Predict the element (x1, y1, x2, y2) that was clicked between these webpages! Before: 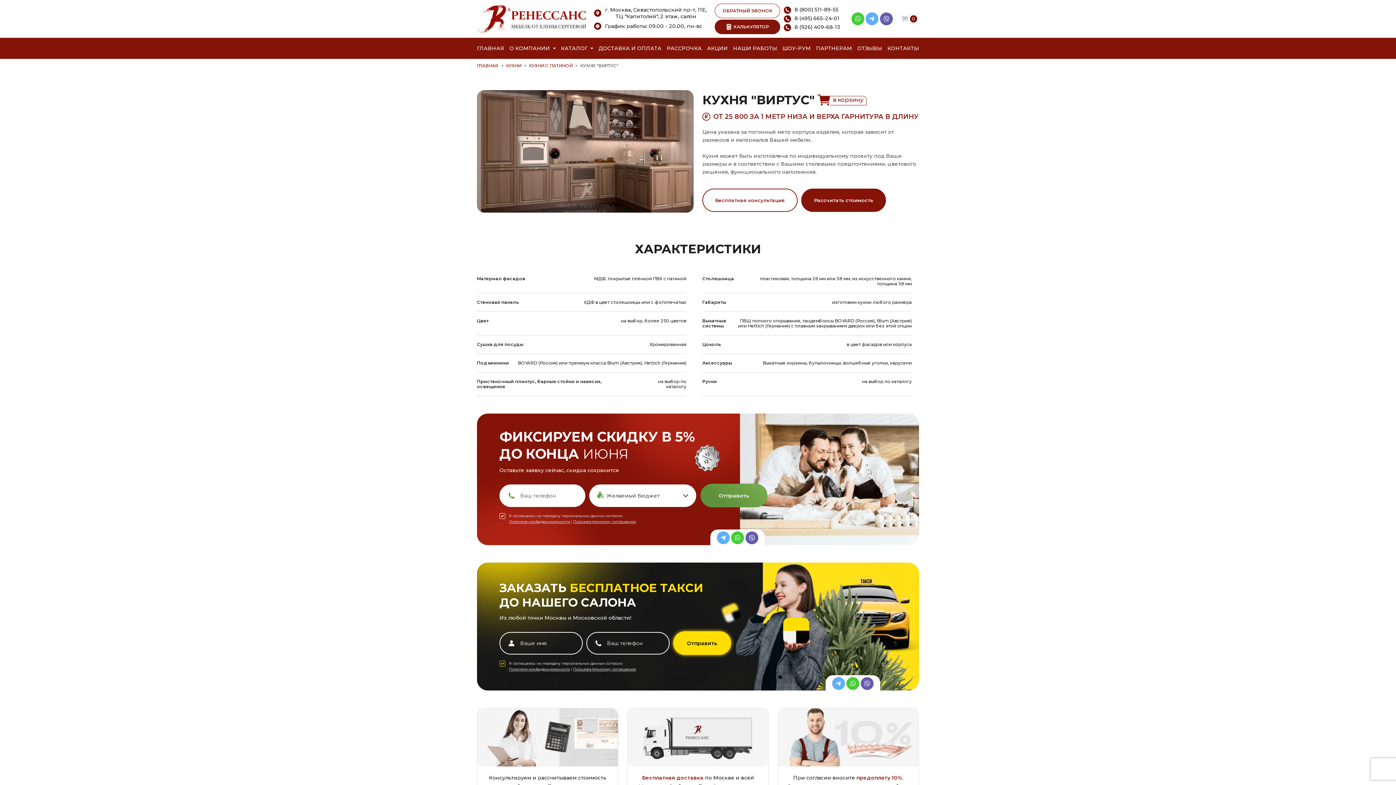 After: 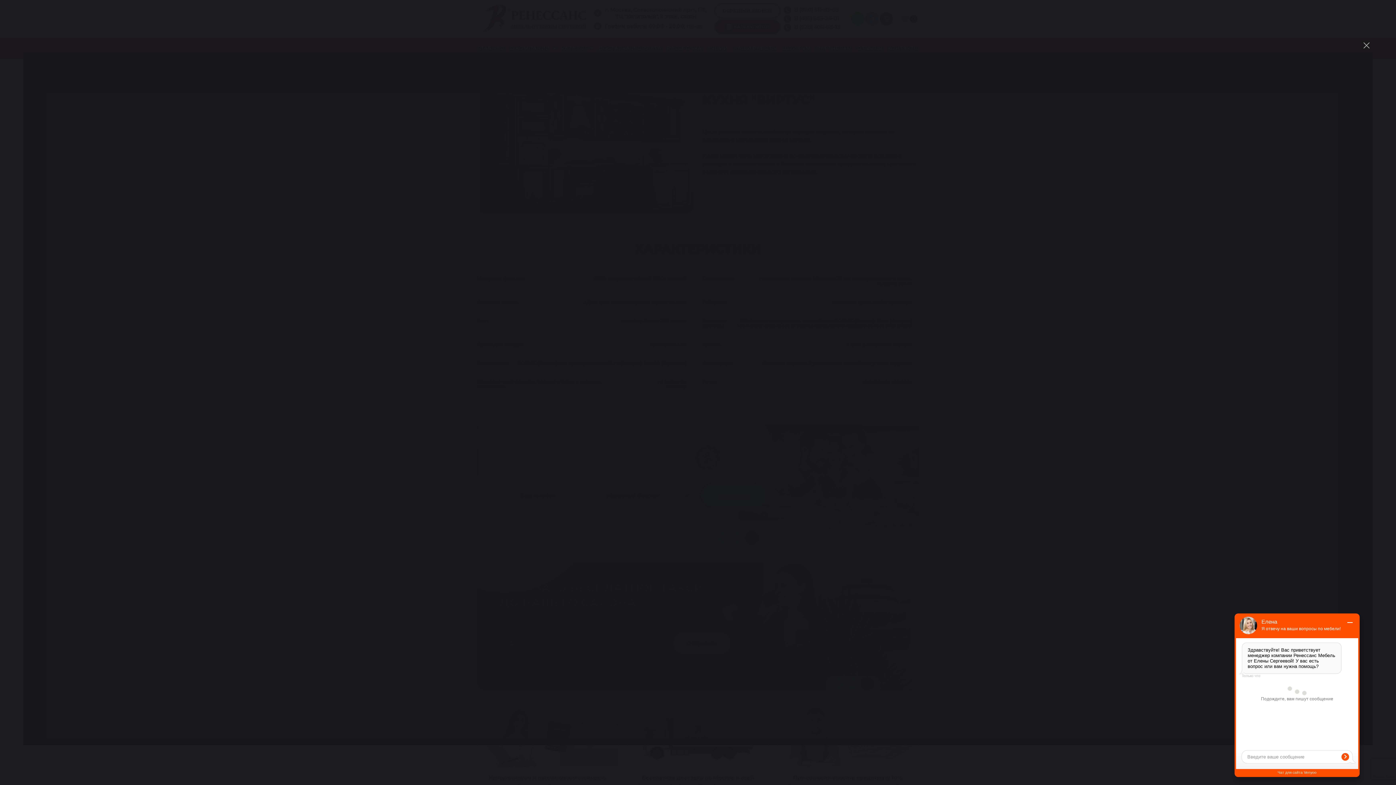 Action: bbox: (573, 667, 636, 672) label: Пользовательскому соглашению